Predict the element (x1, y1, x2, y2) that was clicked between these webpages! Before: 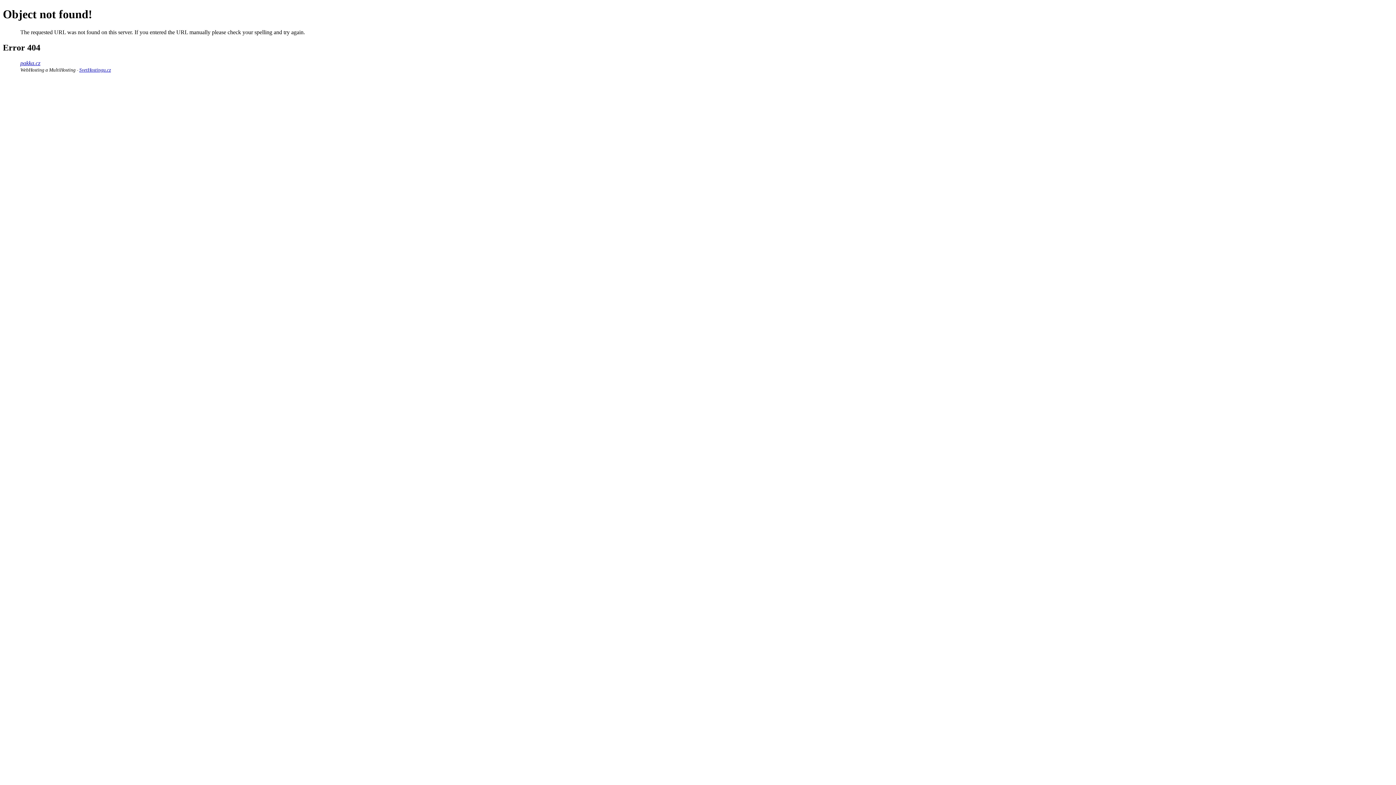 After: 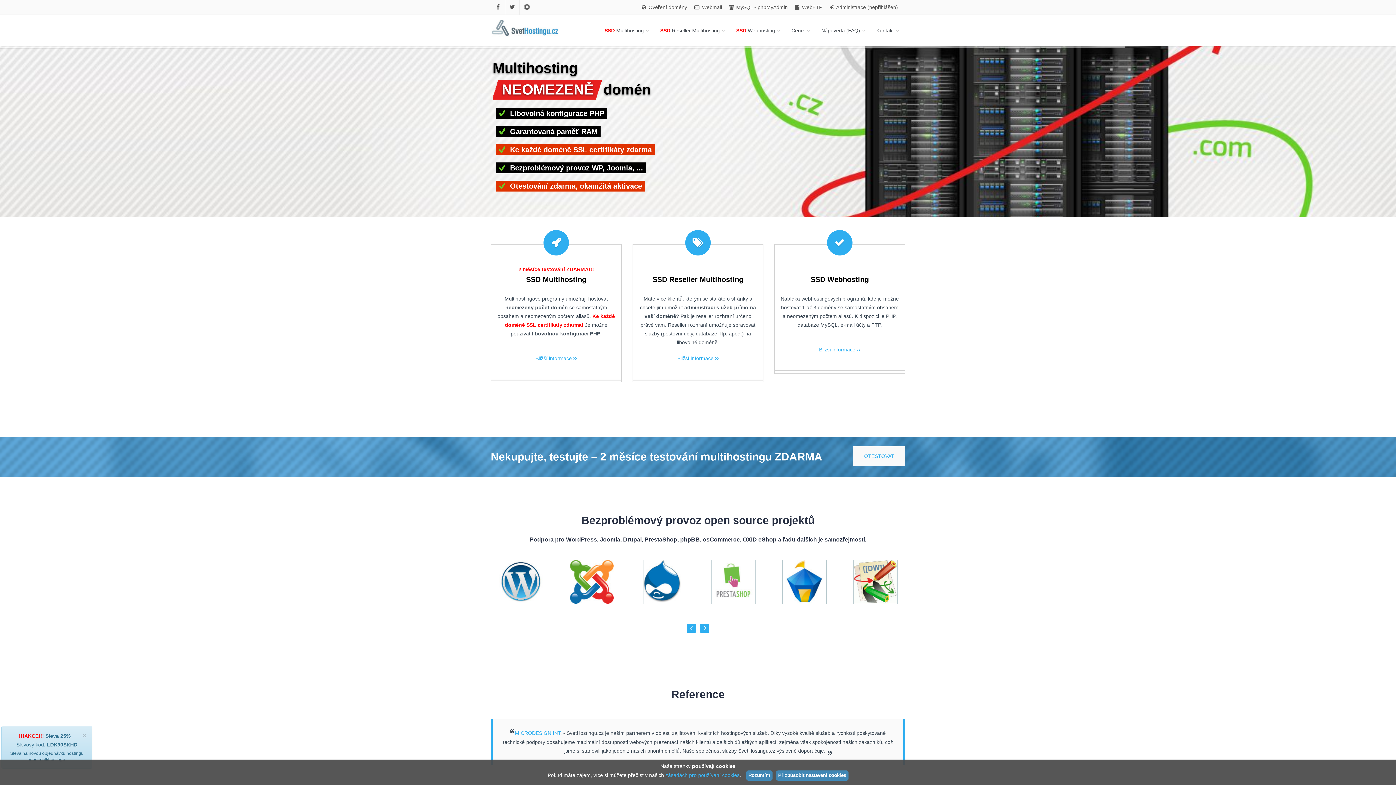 Action: label: WebHosting a MultiHosting bbox: (20, 67, 75, 72)